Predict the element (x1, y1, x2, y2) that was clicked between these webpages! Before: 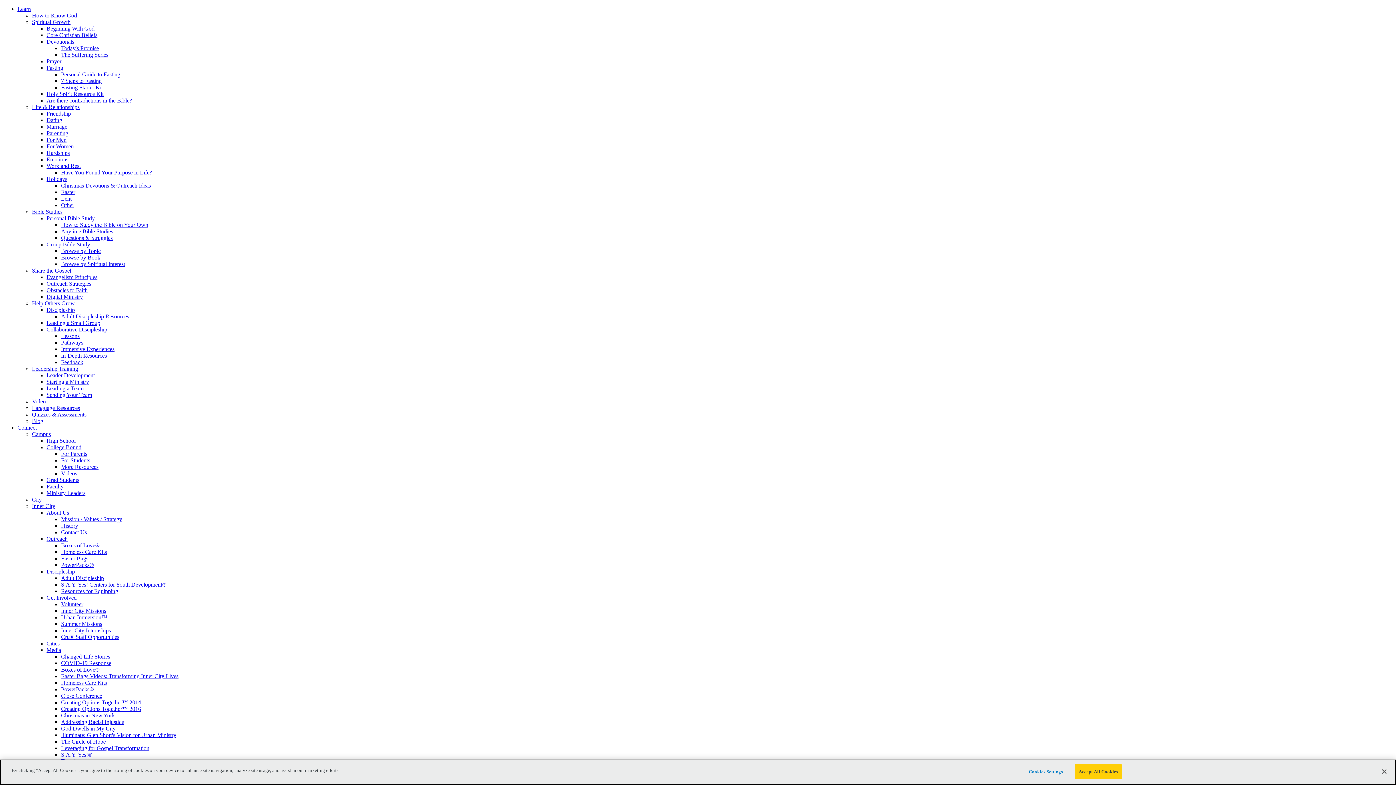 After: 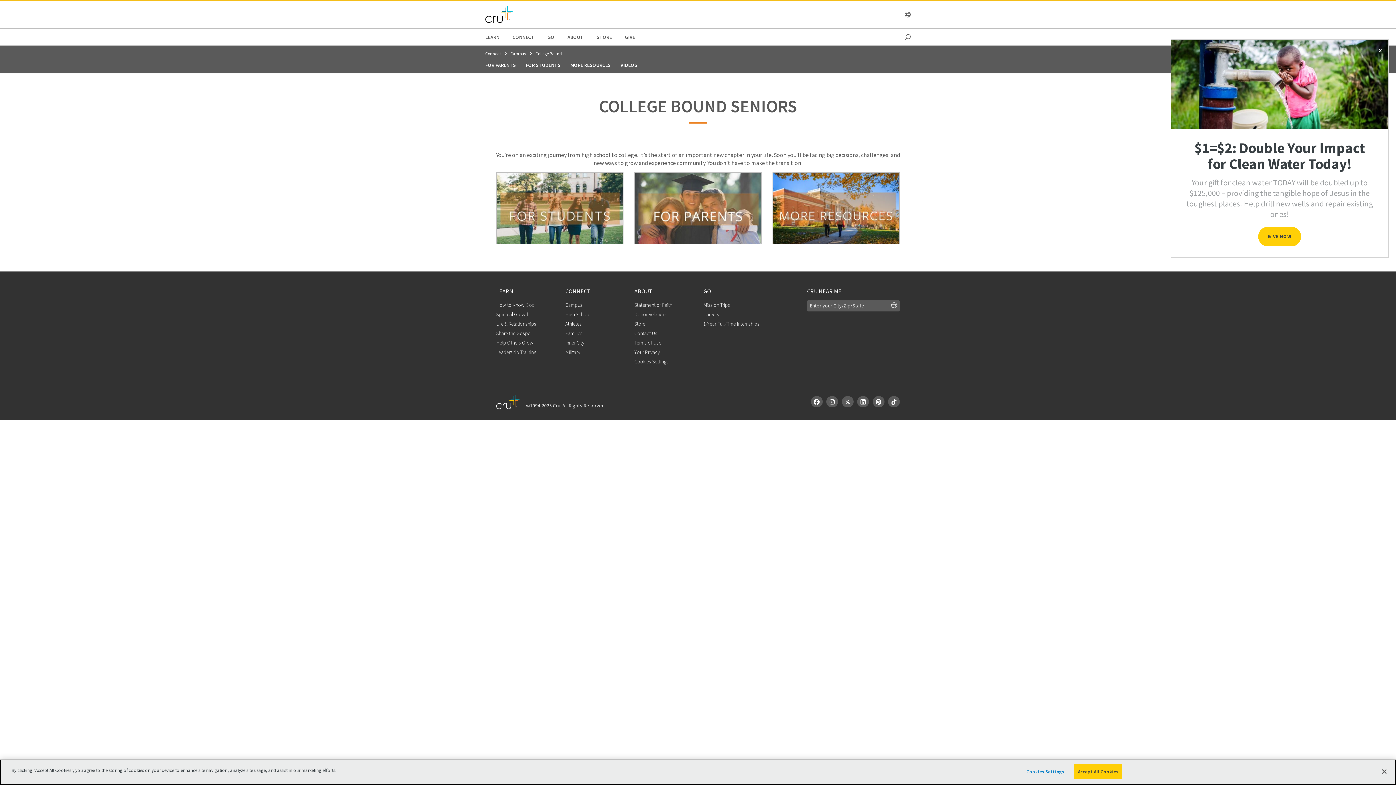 Action: bbox: (46, 444, 81, 450) label: College Bound